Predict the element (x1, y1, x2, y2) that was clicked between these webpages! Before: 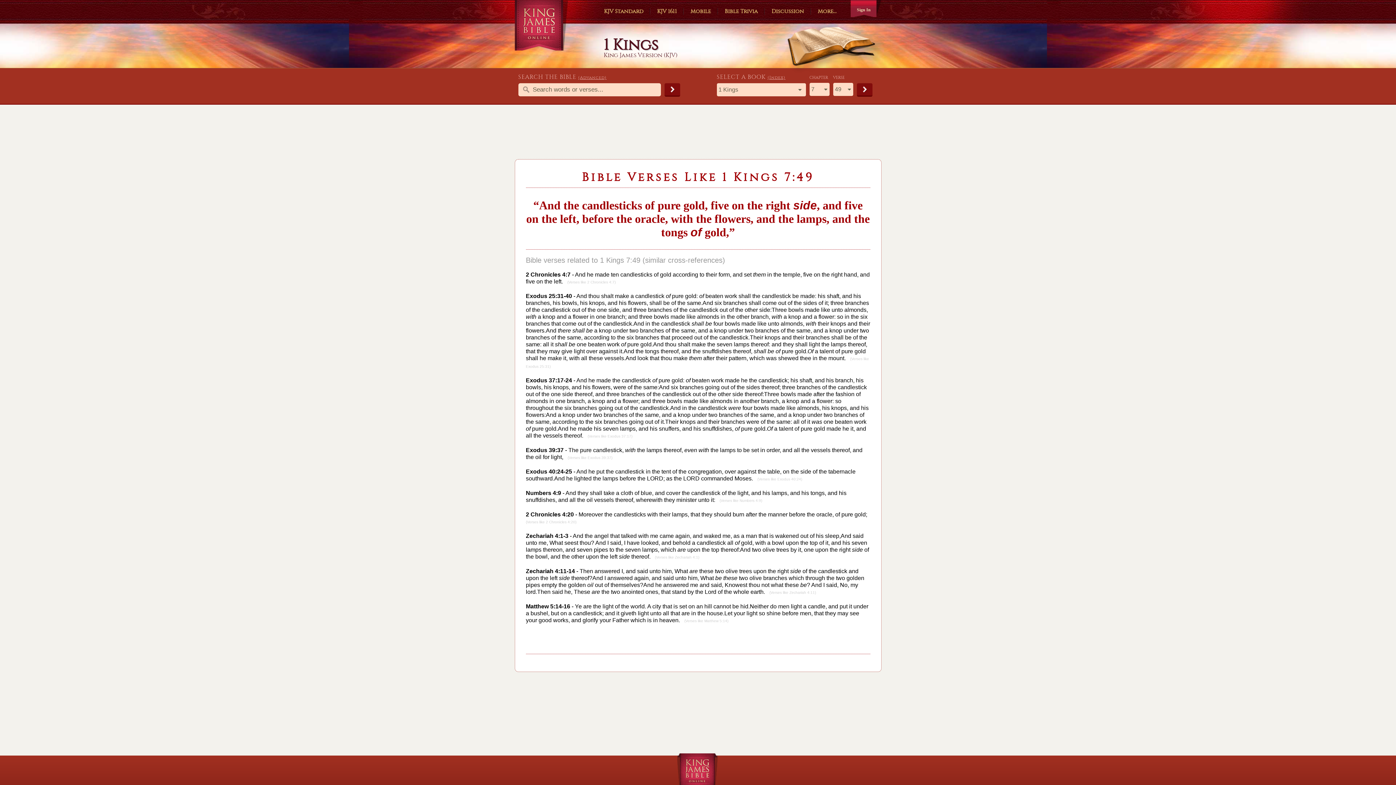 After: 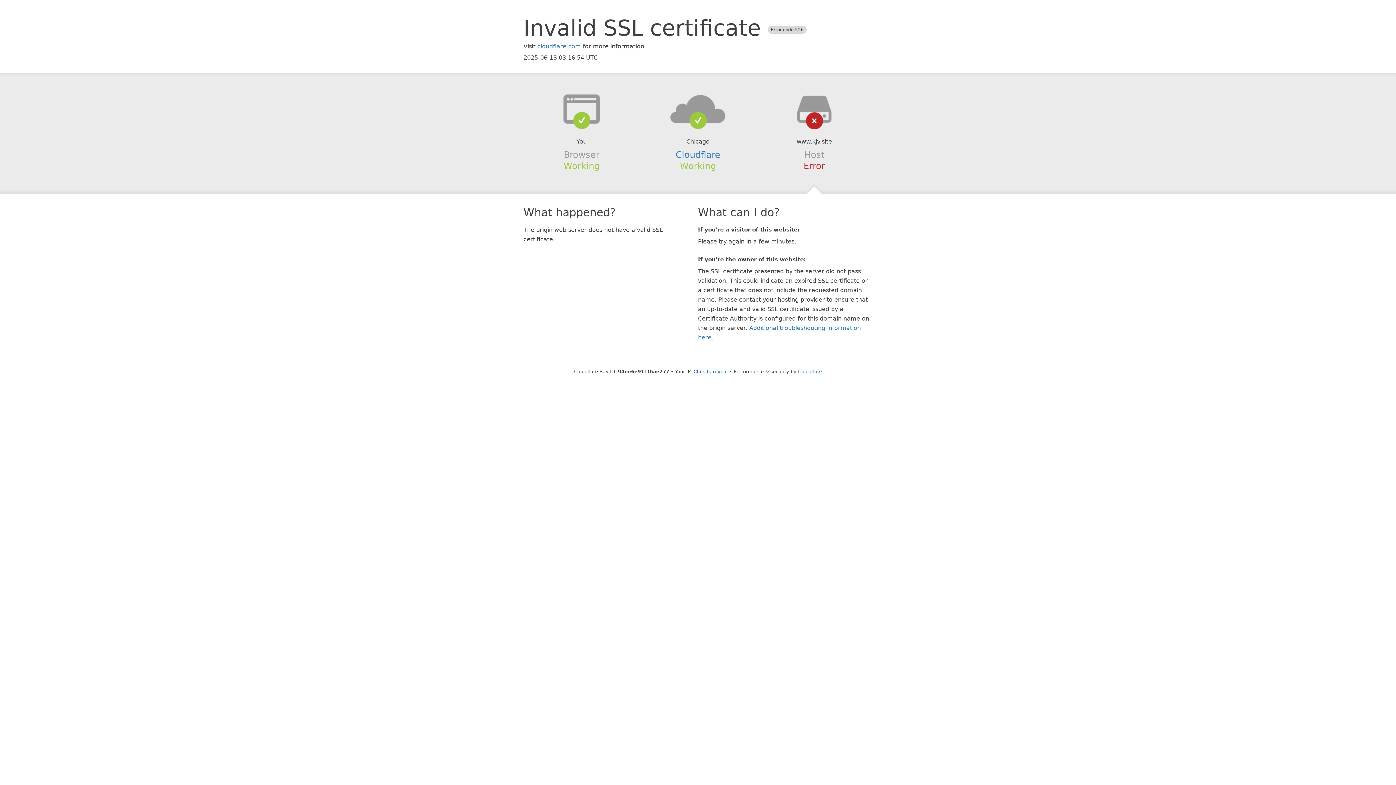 Action: bbox: (526, 271, 570, 277) label: 2 Chronicles 4:7